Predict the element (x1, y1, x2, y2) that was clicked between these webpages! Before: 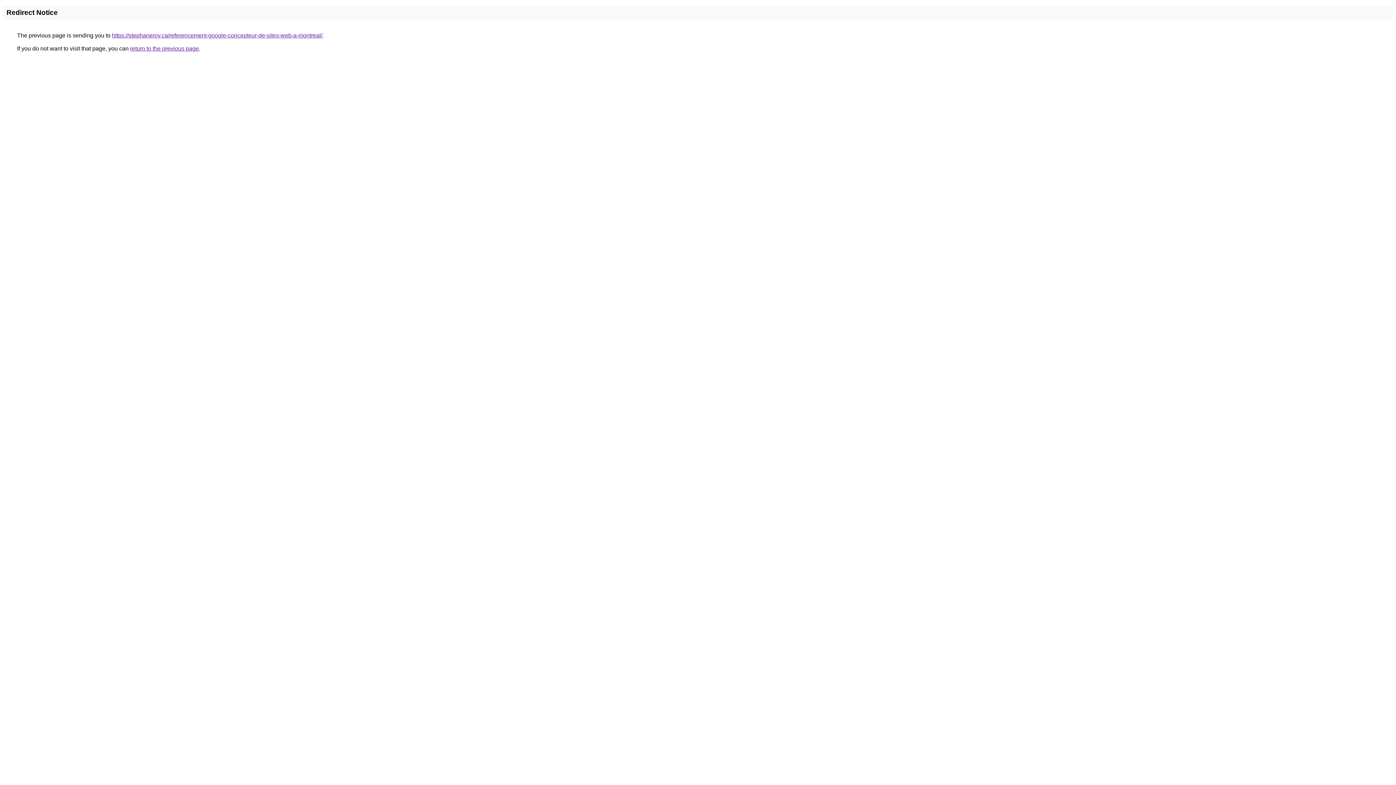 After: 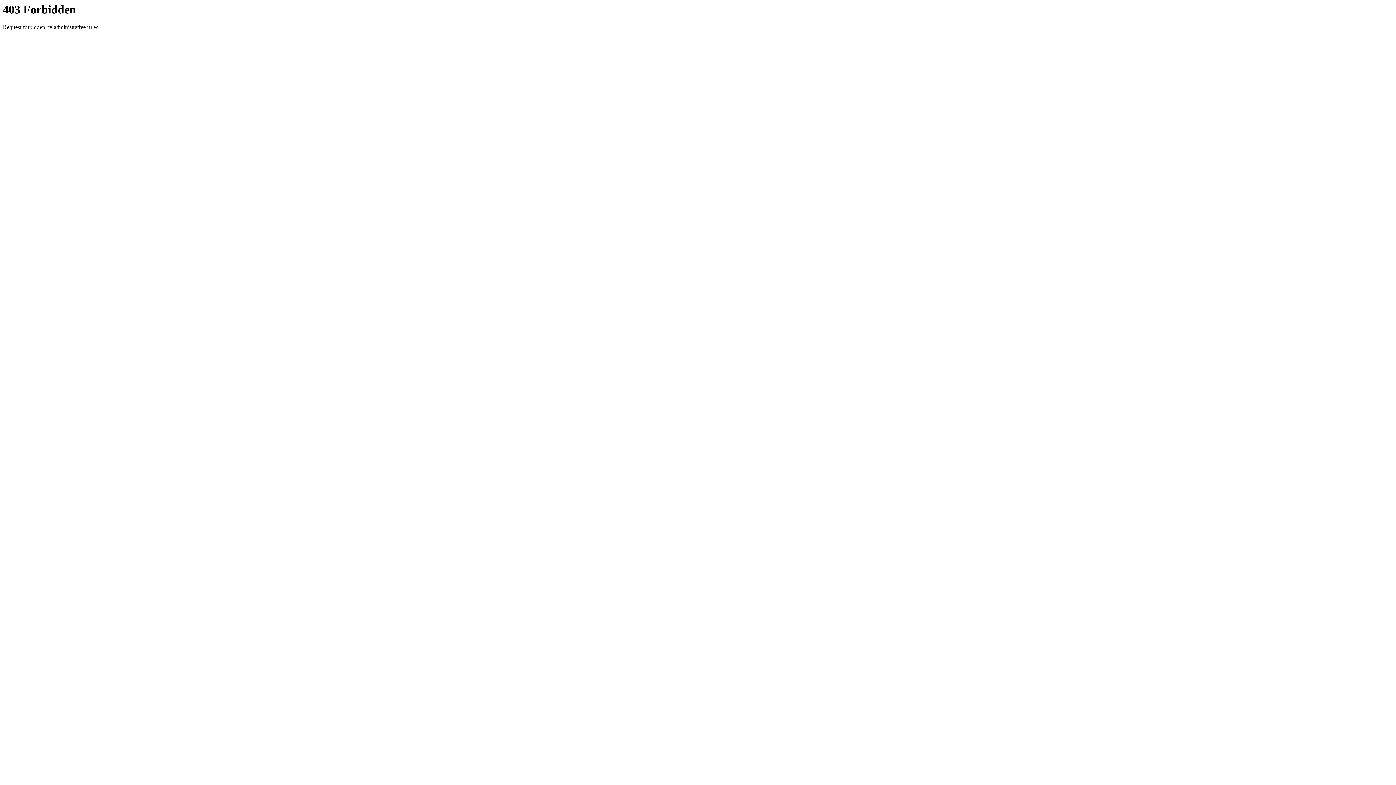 Action: label: https://stephaneroy.ca/referencement-google-concepteur-de-sites-web-a-montreal/ bbox: (112, 32, 322, 38)